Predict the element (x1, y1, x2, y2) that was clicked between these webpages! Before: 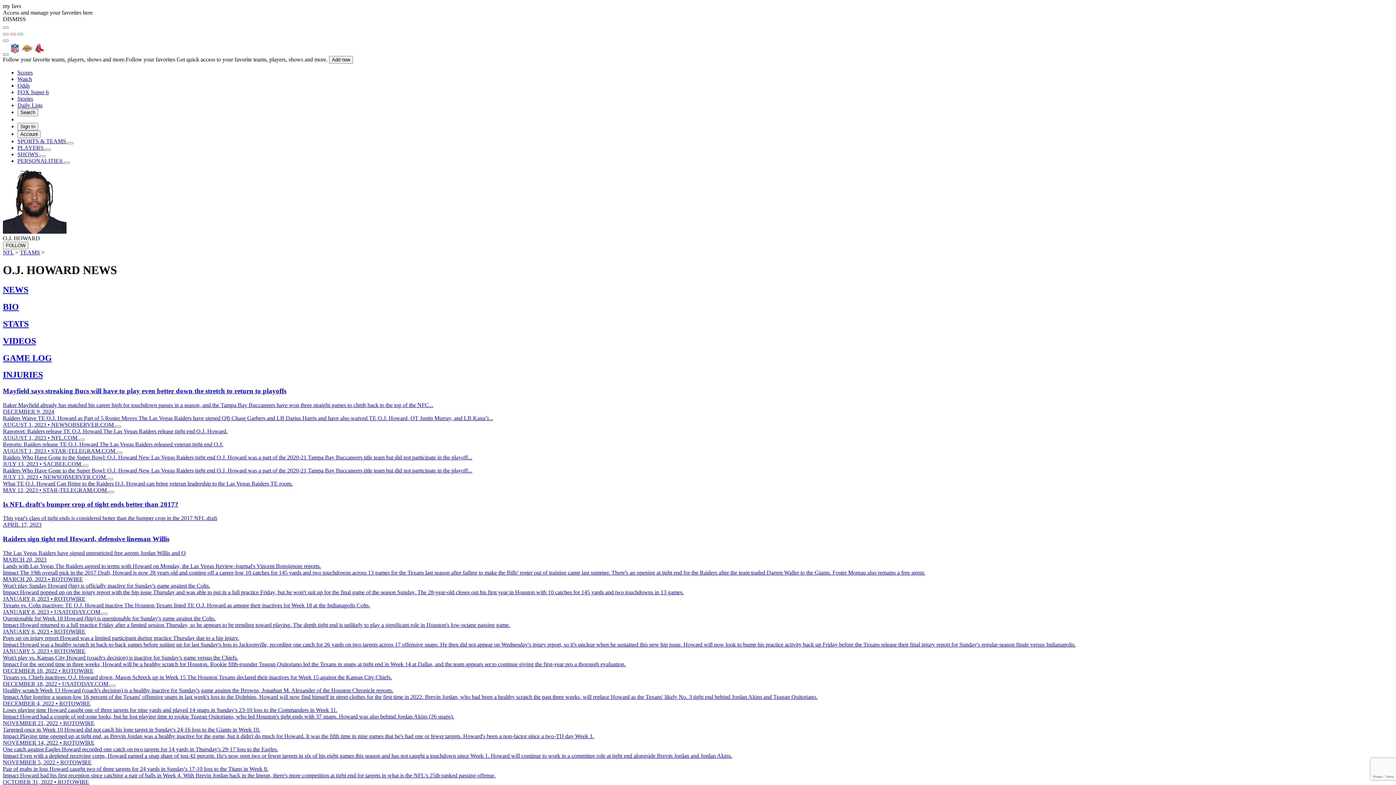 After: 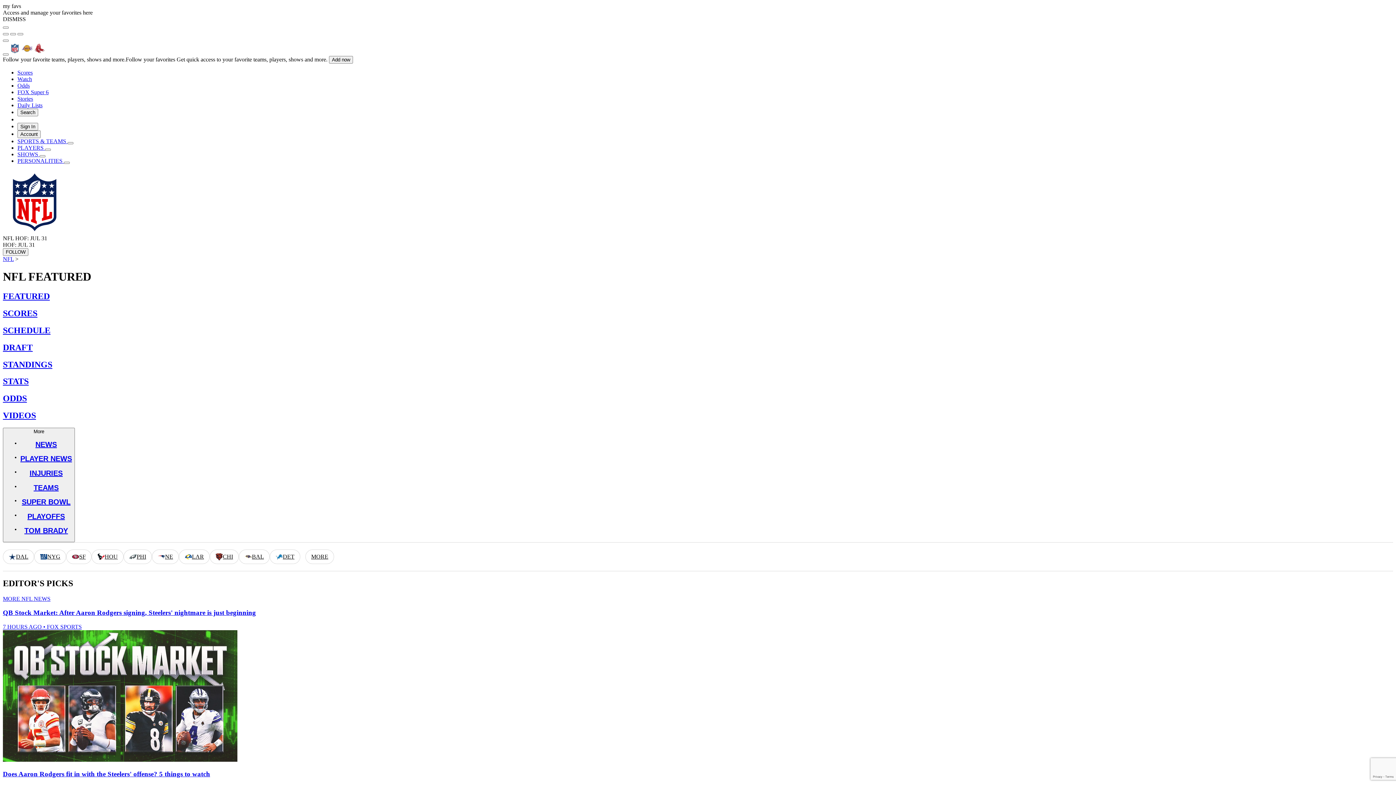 Action: label: NFL bbox: (2, 249, 13, 255)